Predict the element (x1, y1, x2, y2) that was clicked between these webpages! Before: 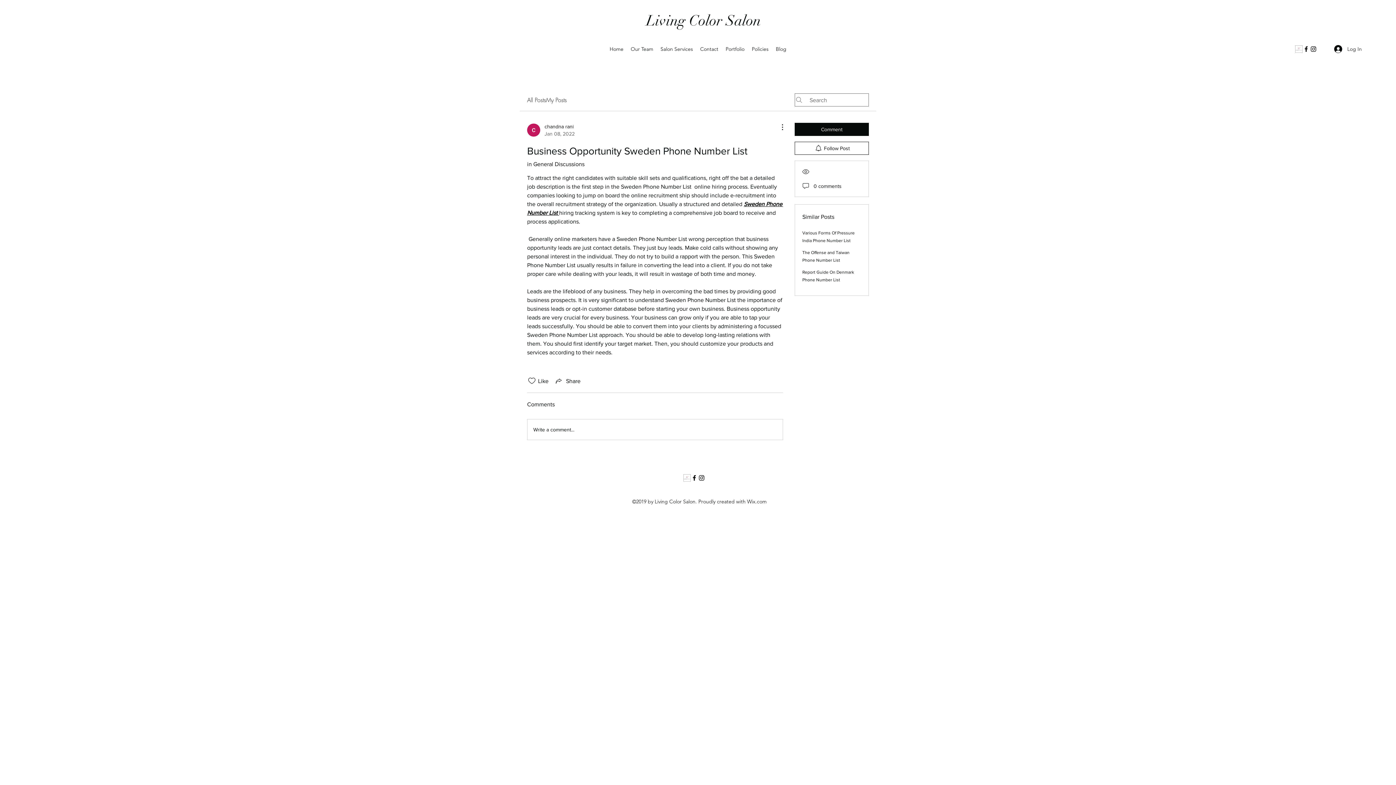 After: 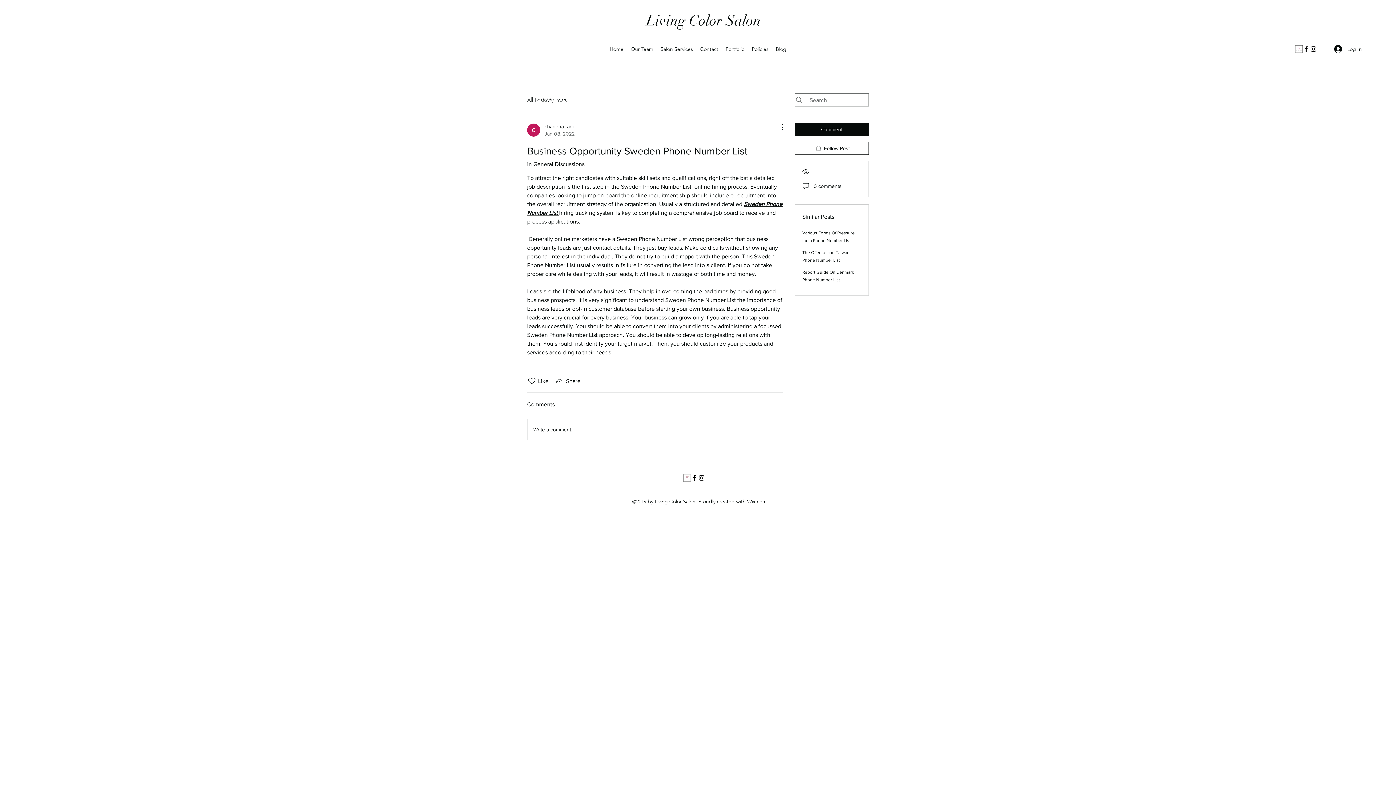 Action: label: Facebook bbox: (1302, 45, 1310, 52)